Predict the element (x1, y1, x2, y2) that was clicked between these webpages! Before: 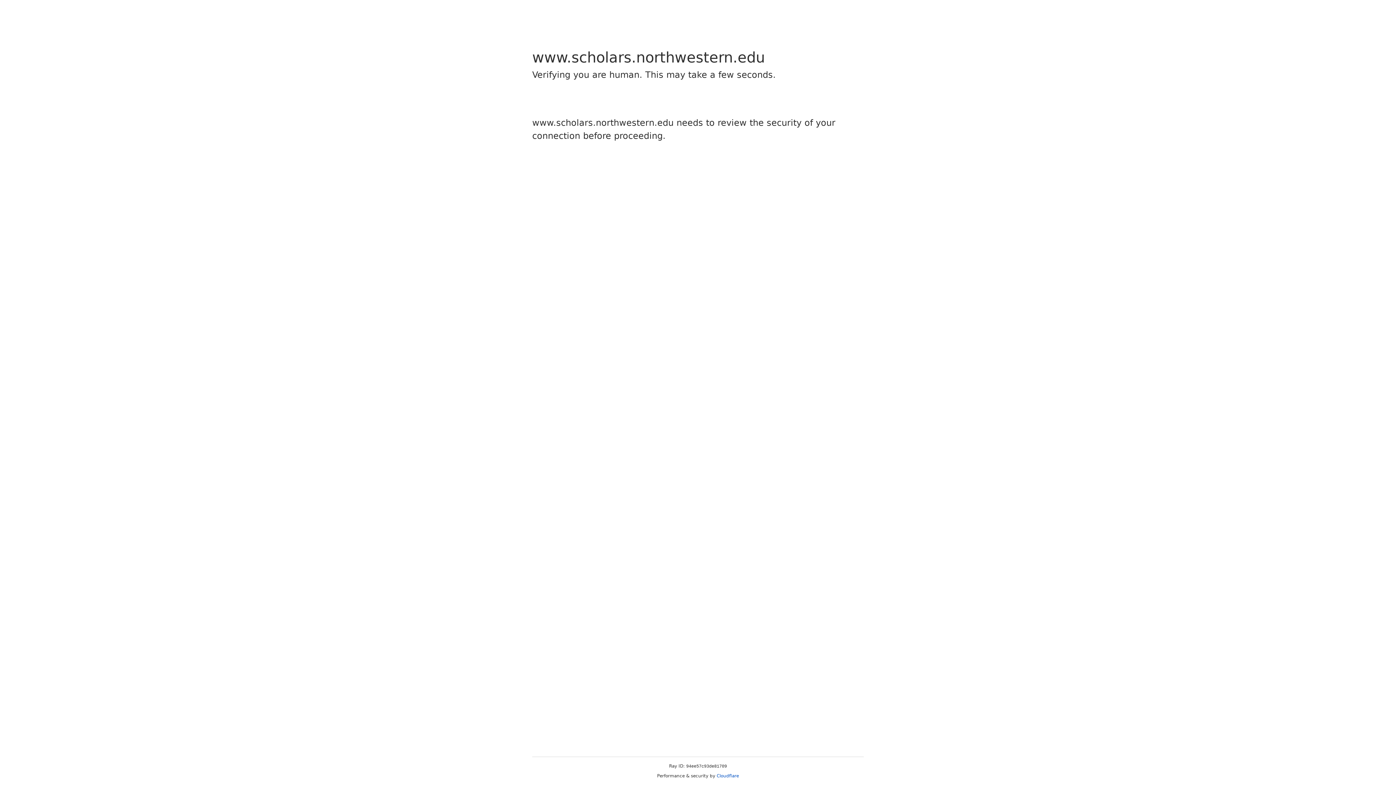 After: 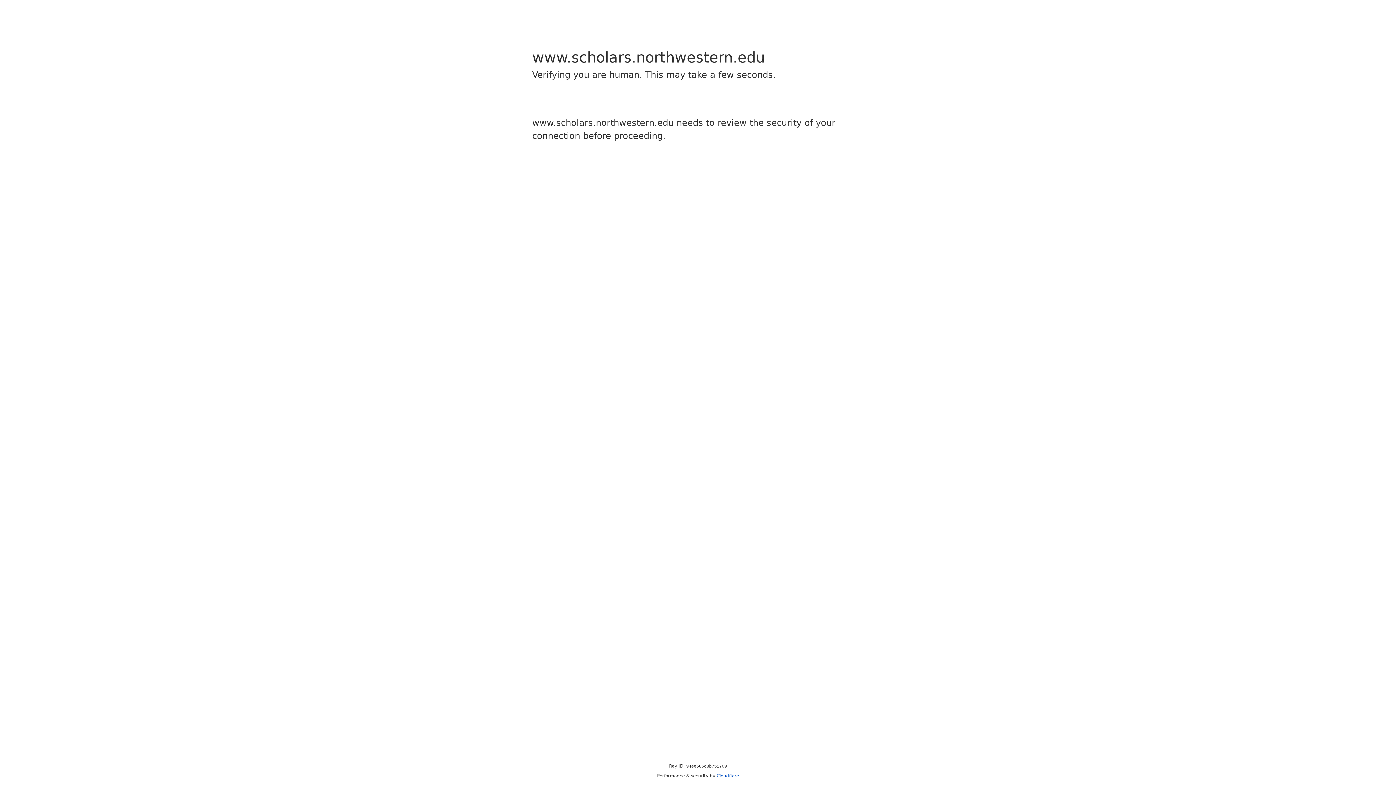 Action: bbox: (716, 773, 739, 778) label: Cloudflare